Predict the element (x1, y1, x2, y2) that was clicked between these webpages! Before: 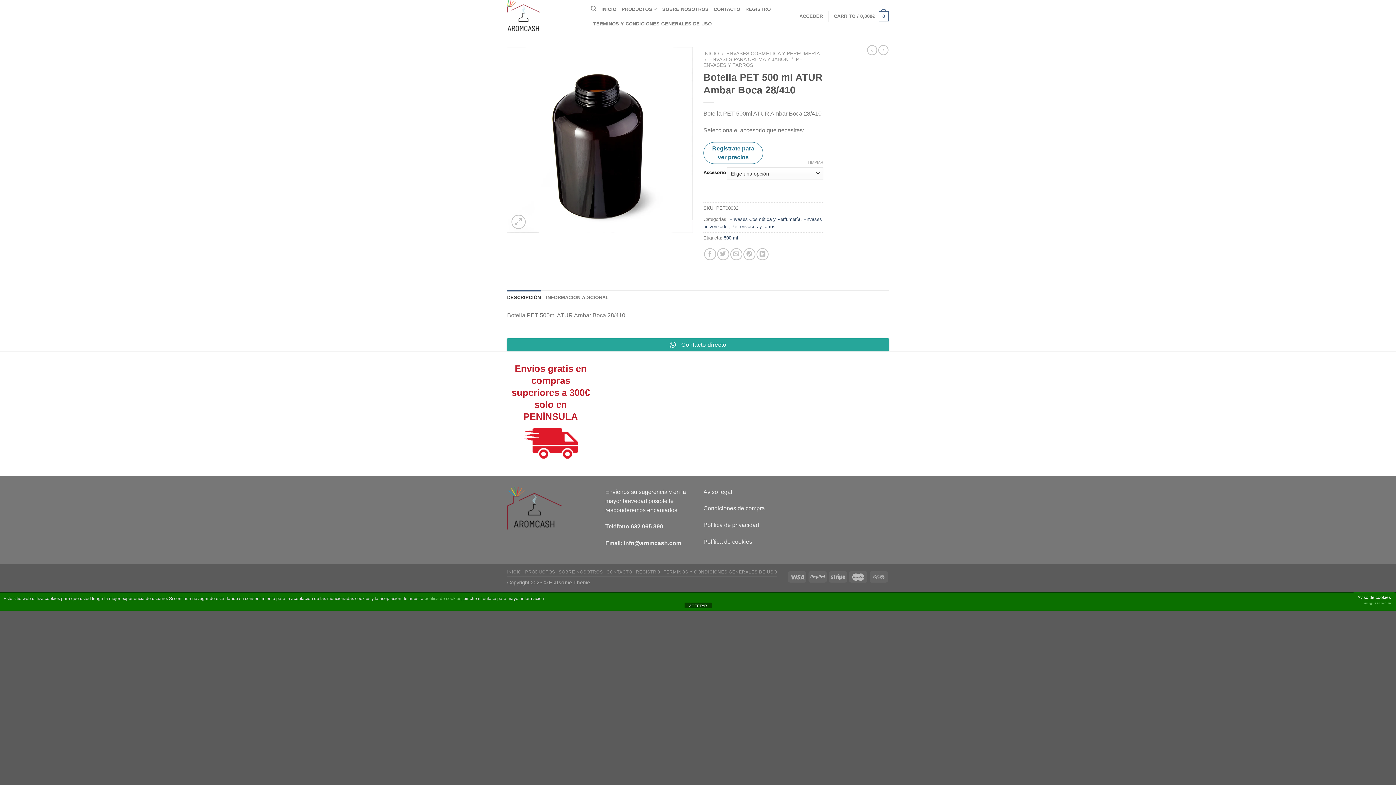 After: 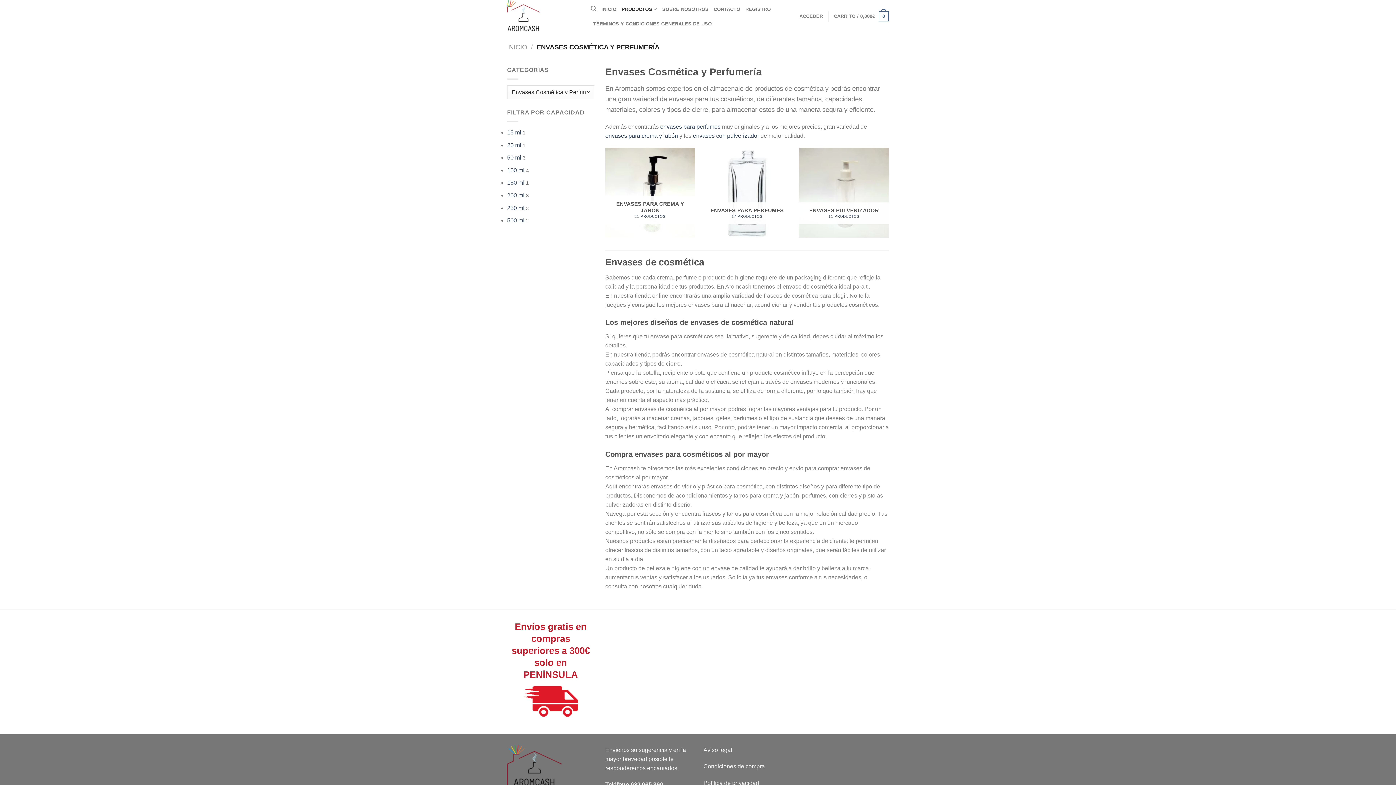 Action: bbox: (729, 216, 800, 222) label: Envases Cosmética y Perfumería